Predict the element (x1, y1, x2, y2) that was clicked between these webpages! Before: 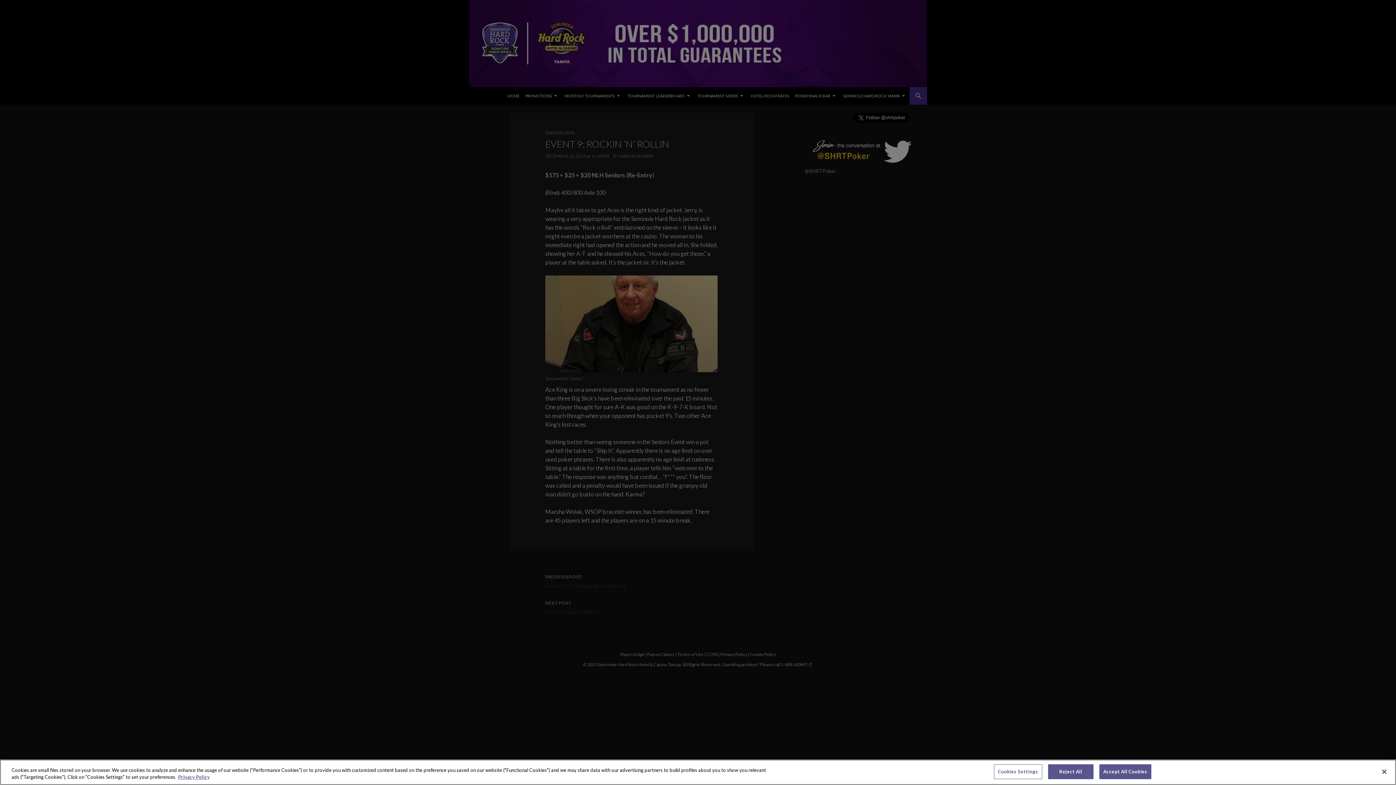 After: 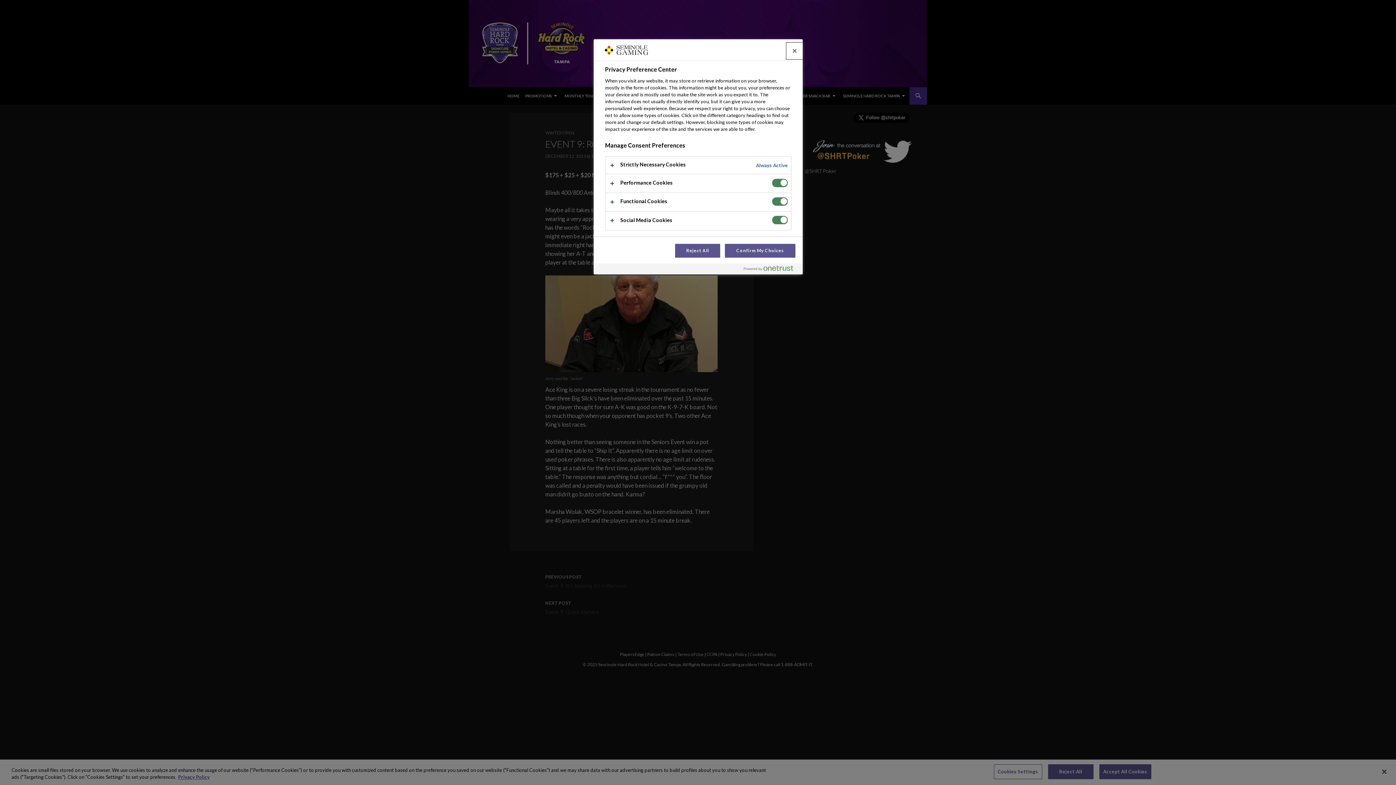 Action: label: Cookies Settings bbox: (994, 764, 1042, 779)